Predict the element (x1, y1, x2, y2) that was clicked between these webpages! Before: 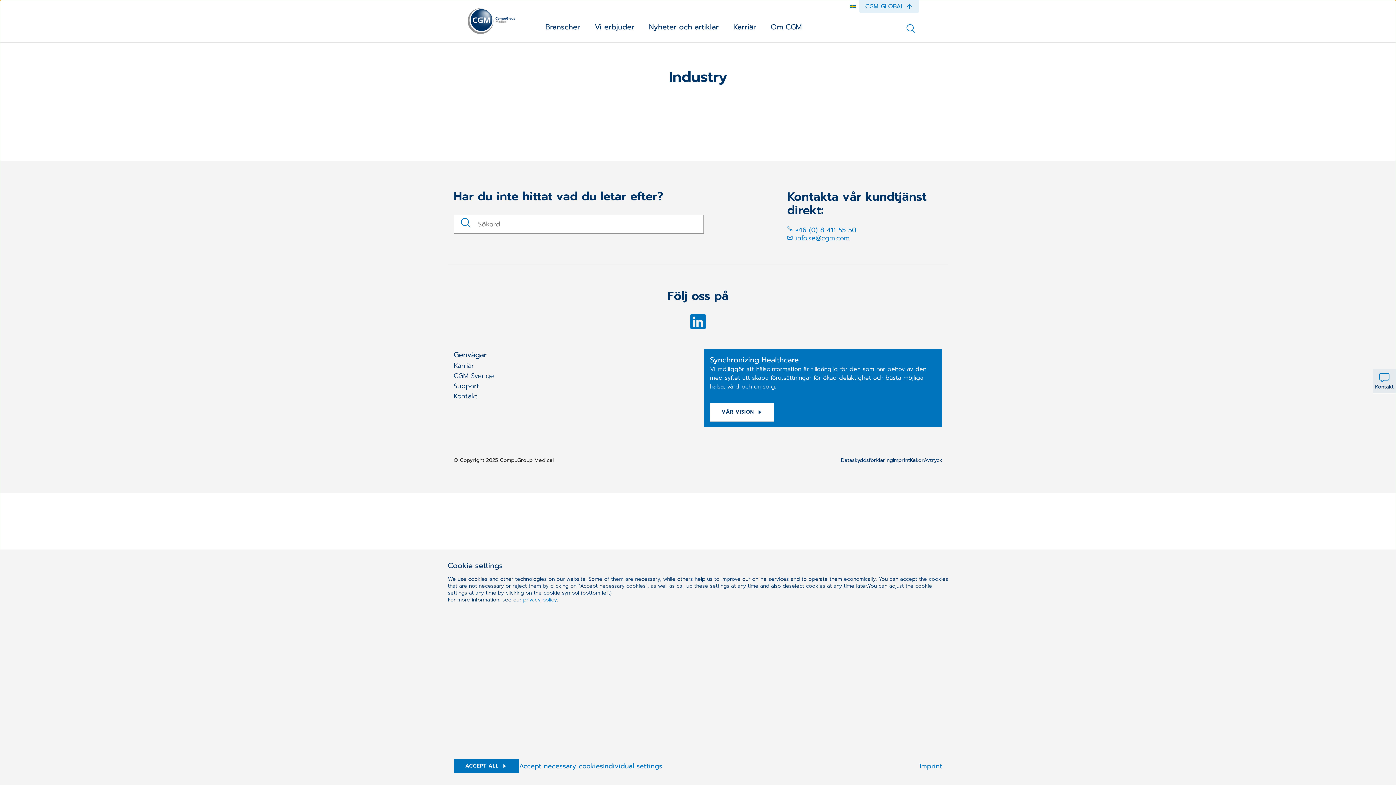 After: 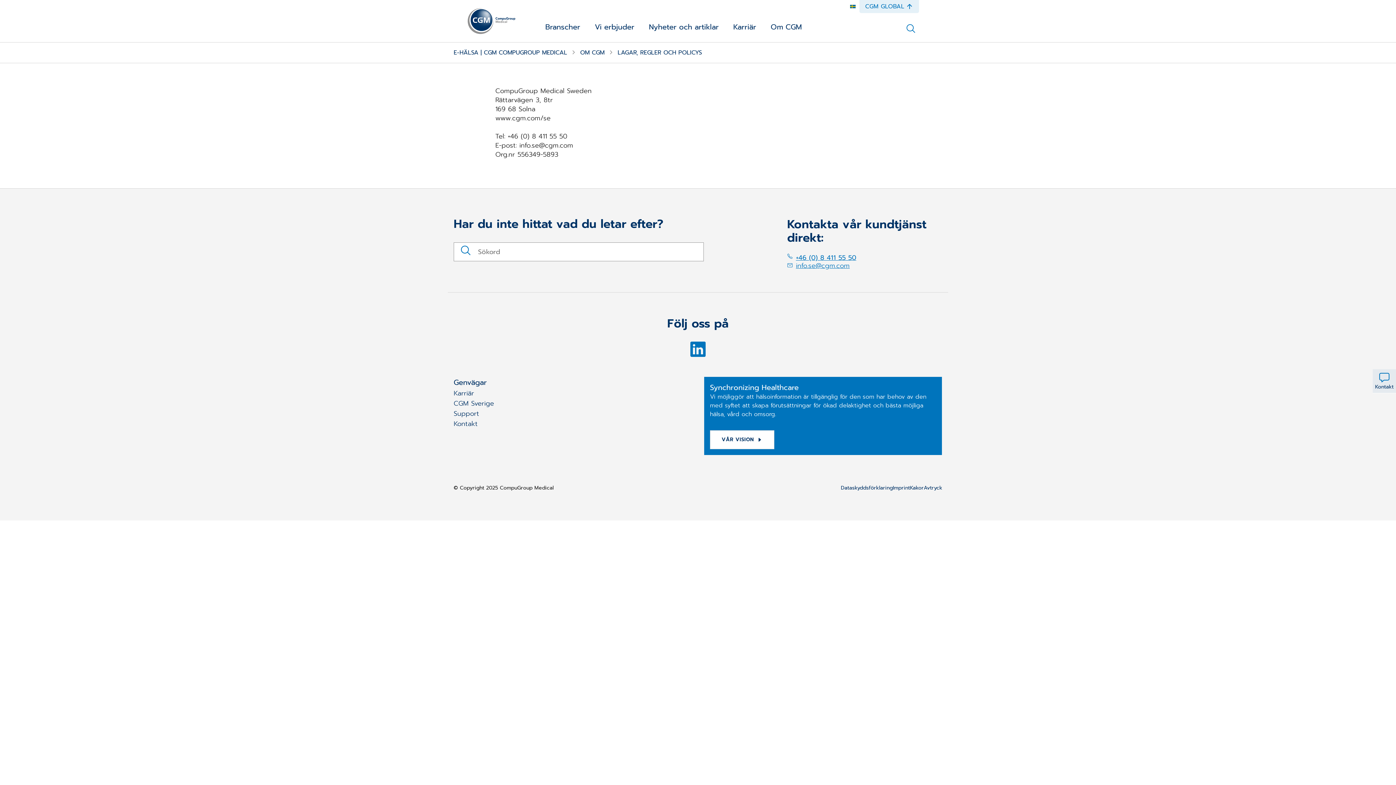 Action: bbox: (920, 761, 942, 771) label: Imprint